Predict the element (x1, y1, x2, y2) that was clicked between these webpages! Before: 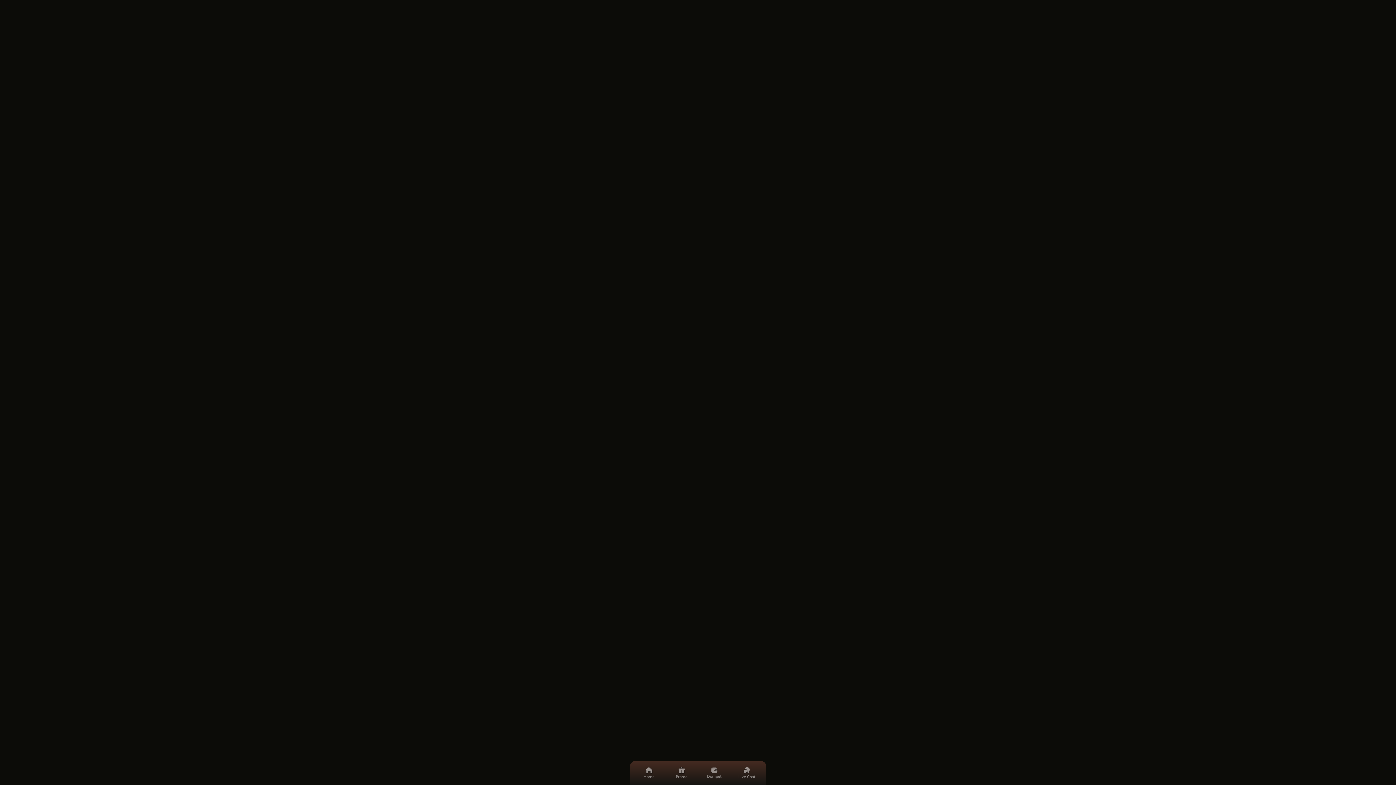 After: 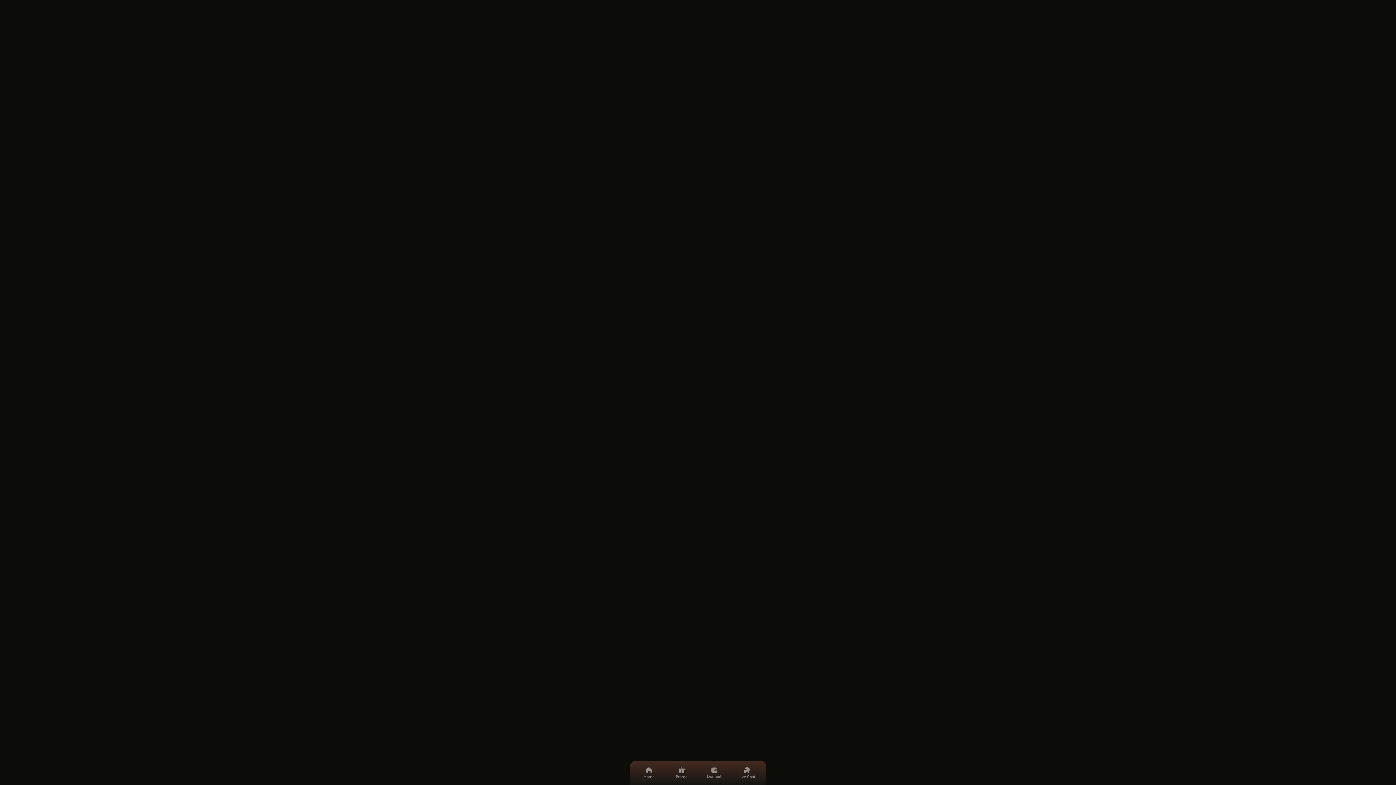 Action: label: Dompet bbox: (701, 761, 727, 785)